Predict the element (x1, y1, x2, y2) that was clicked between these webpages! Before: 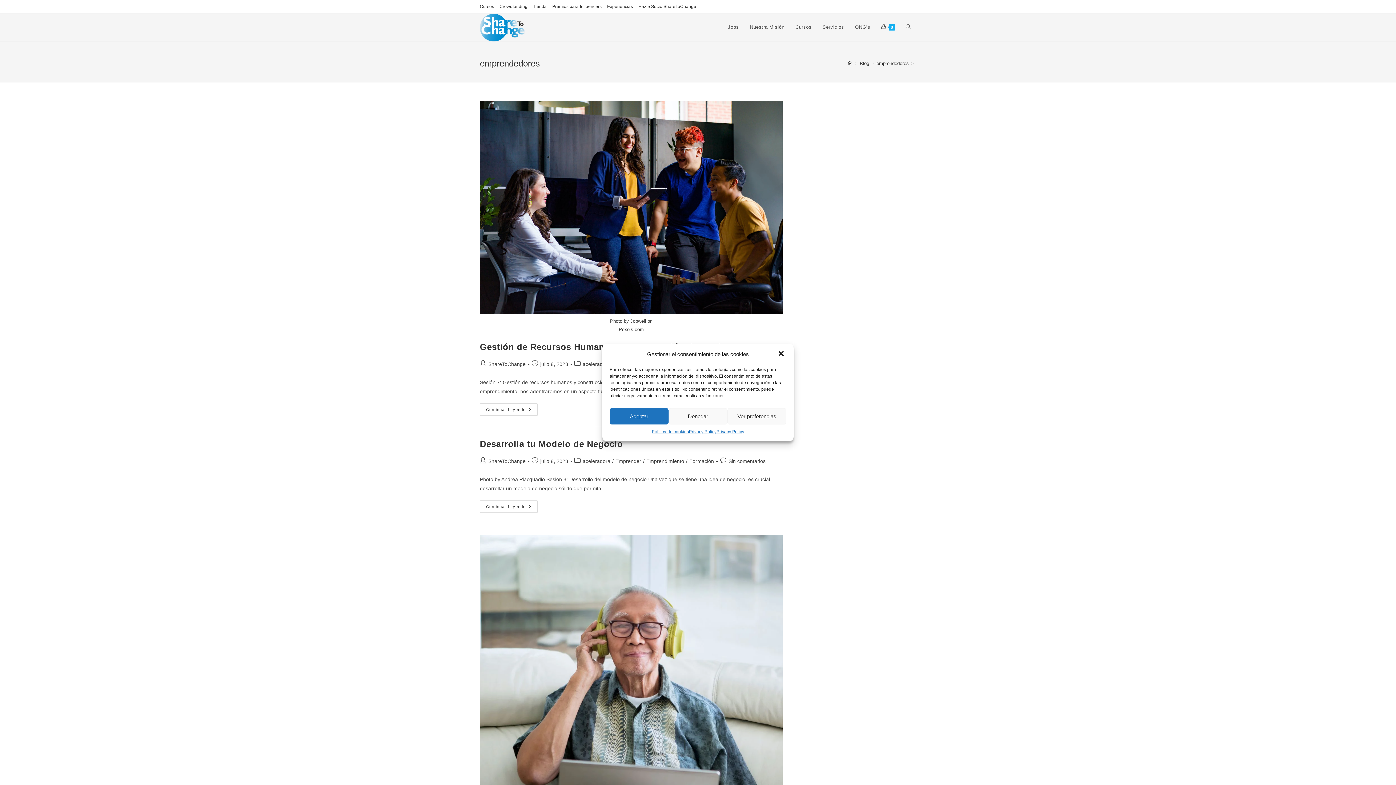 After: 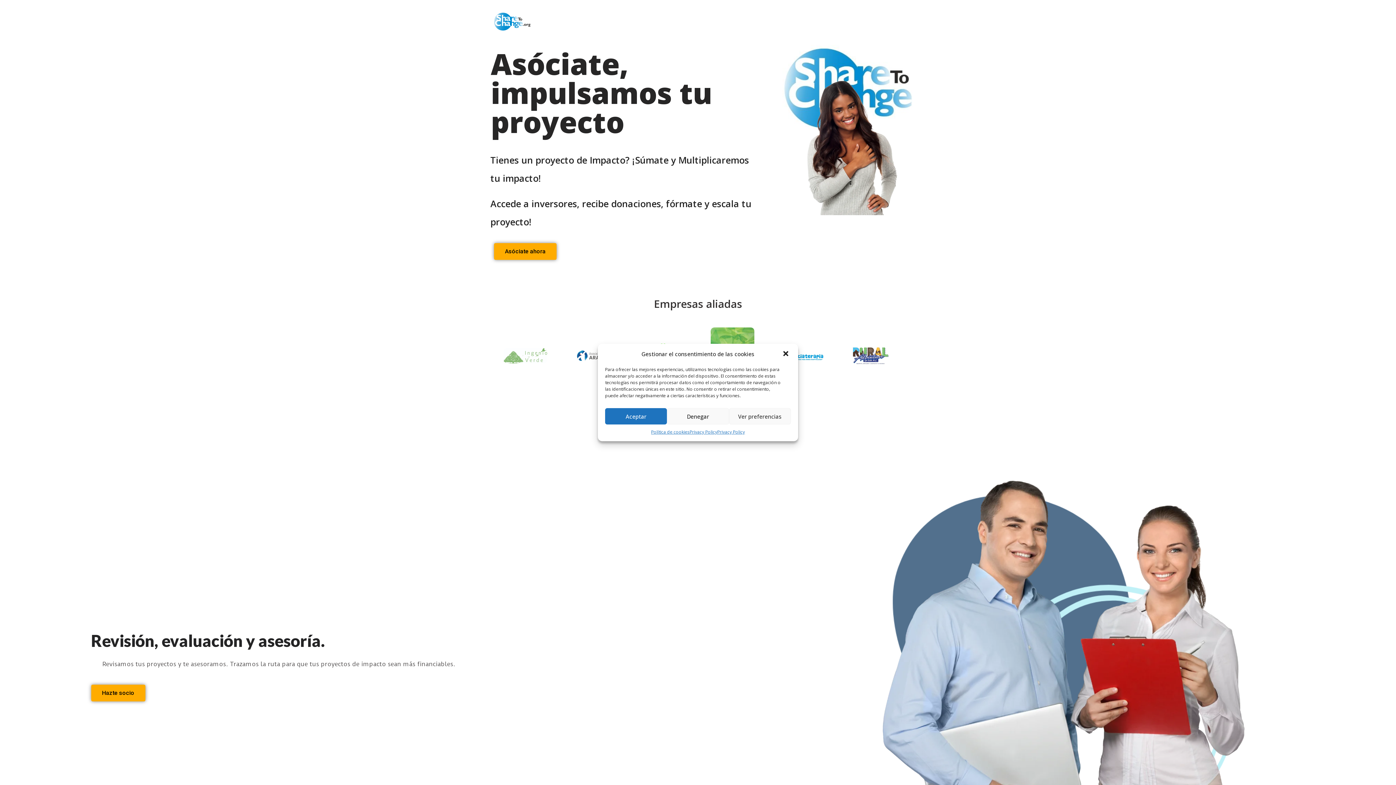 Action: label: Hazte Socio ShareToChange bbox: (638, 2, 696, 10)